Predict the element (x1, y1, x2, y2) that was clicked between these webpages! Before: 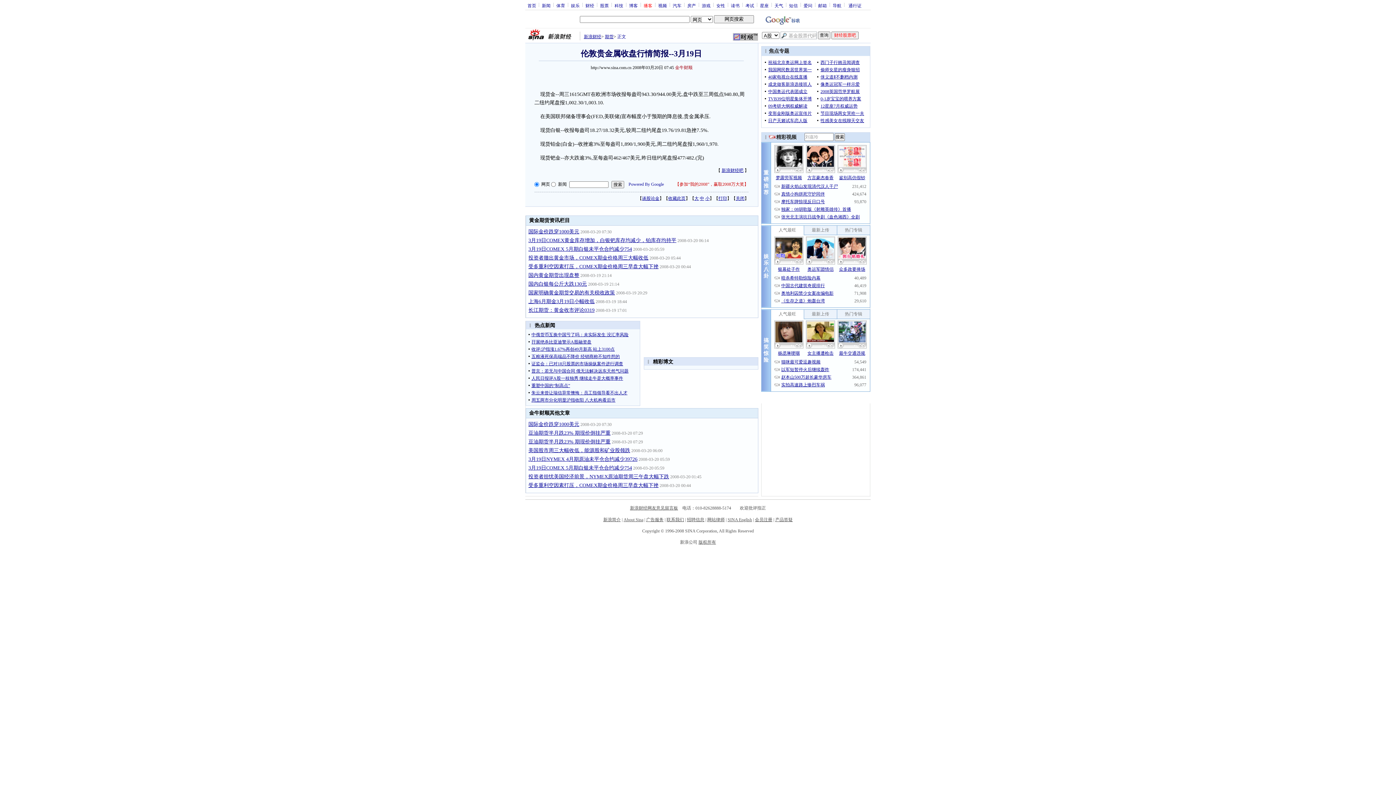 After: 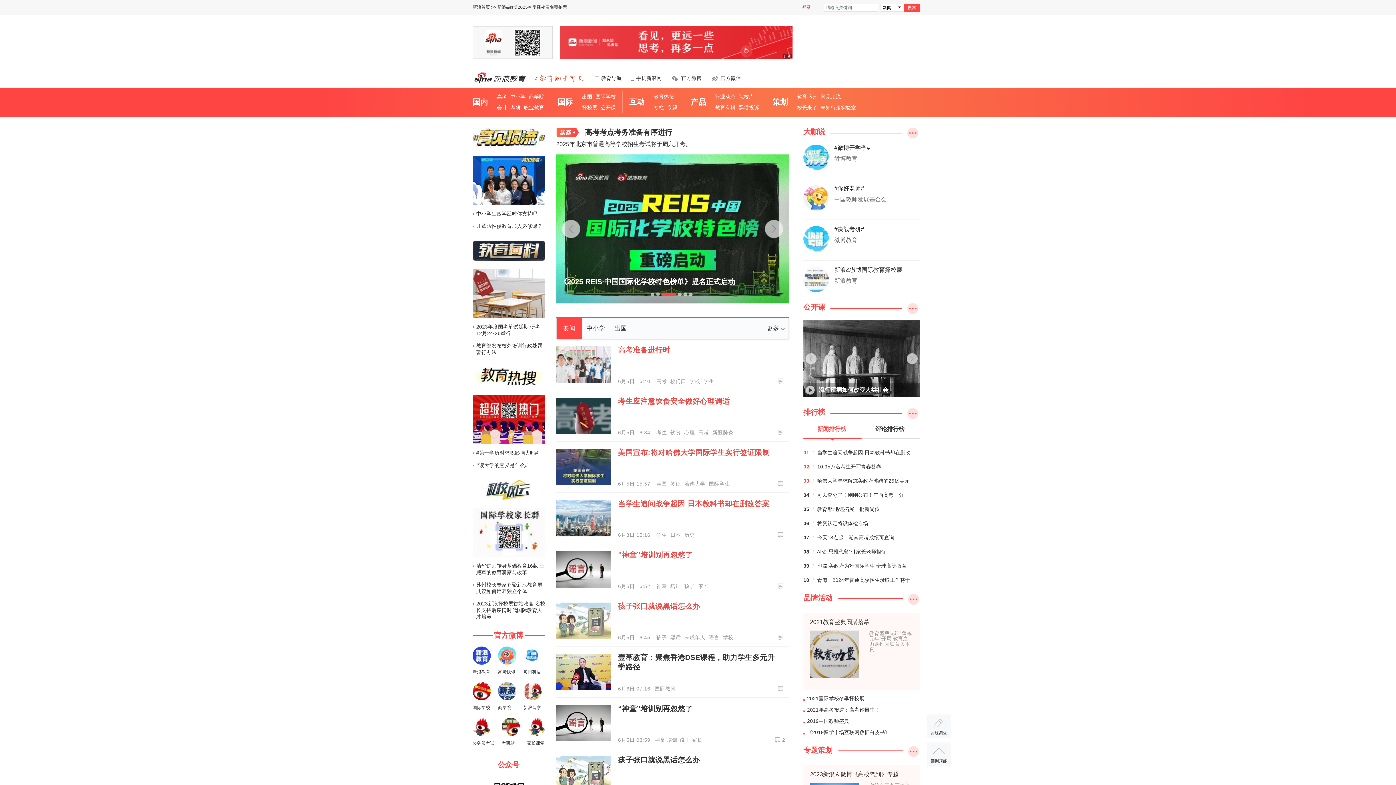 Action: label: 考试 bbox: (743, 2, 756, 7)